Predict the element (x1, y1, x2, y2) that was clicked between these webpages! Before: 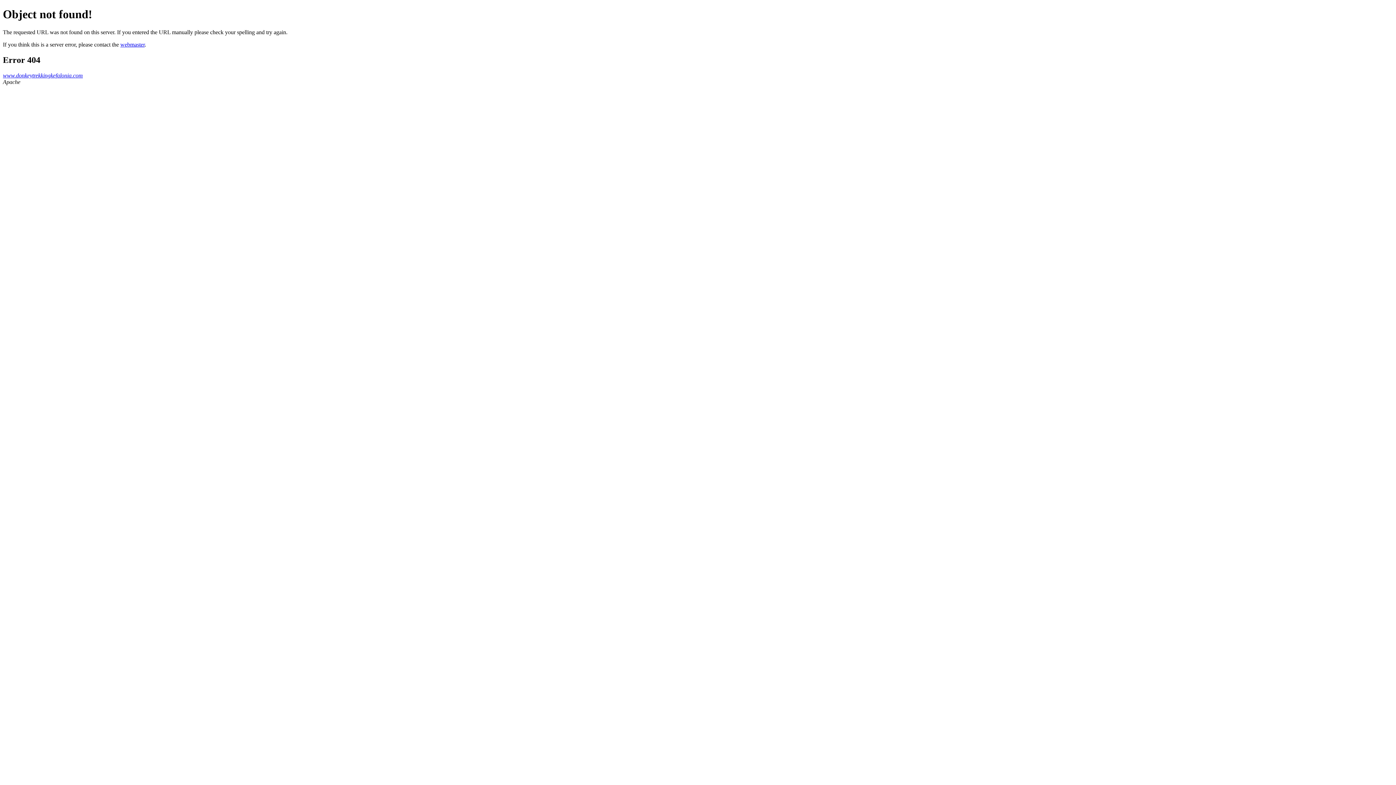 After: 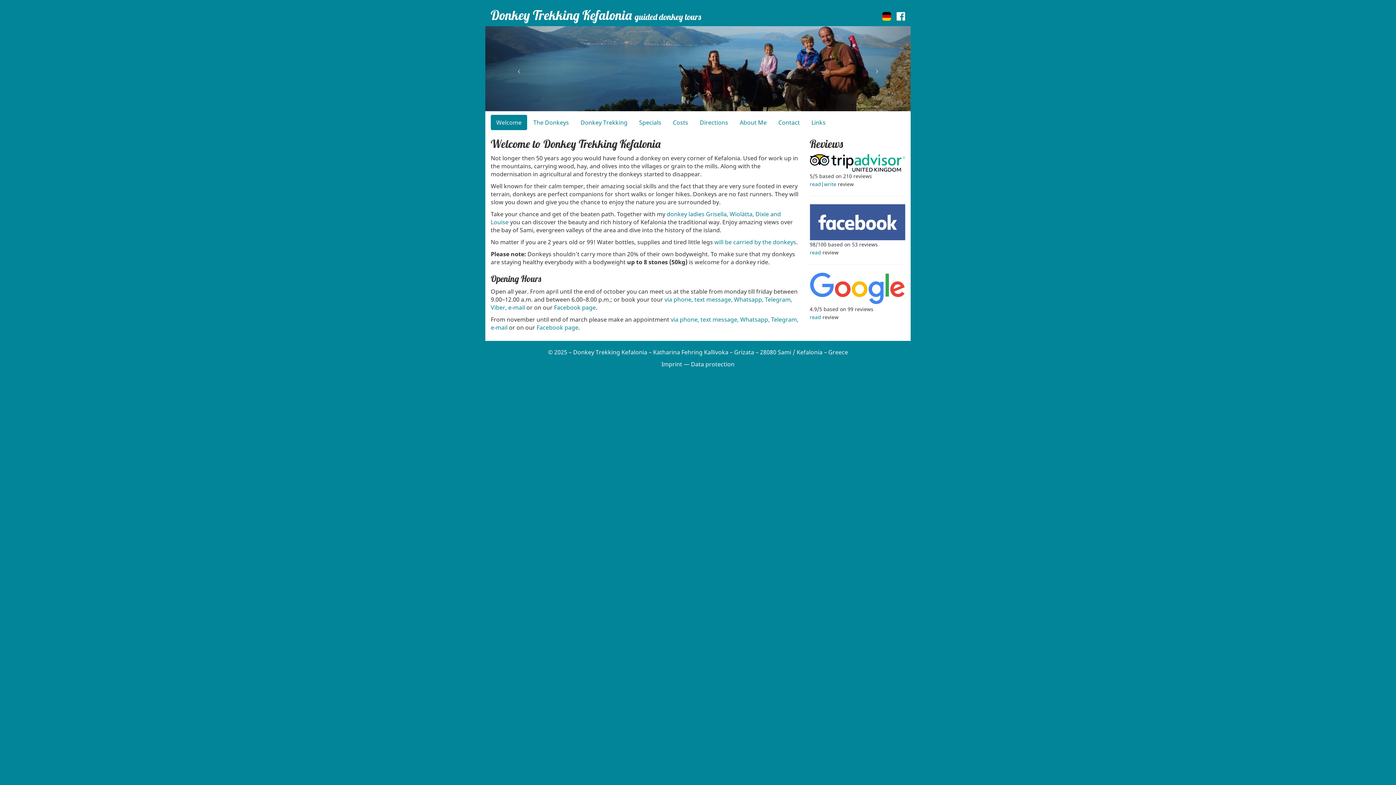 Action: label: www.donkeytrekkingkefalonia.com bbox: (2, 72, 82, 78)